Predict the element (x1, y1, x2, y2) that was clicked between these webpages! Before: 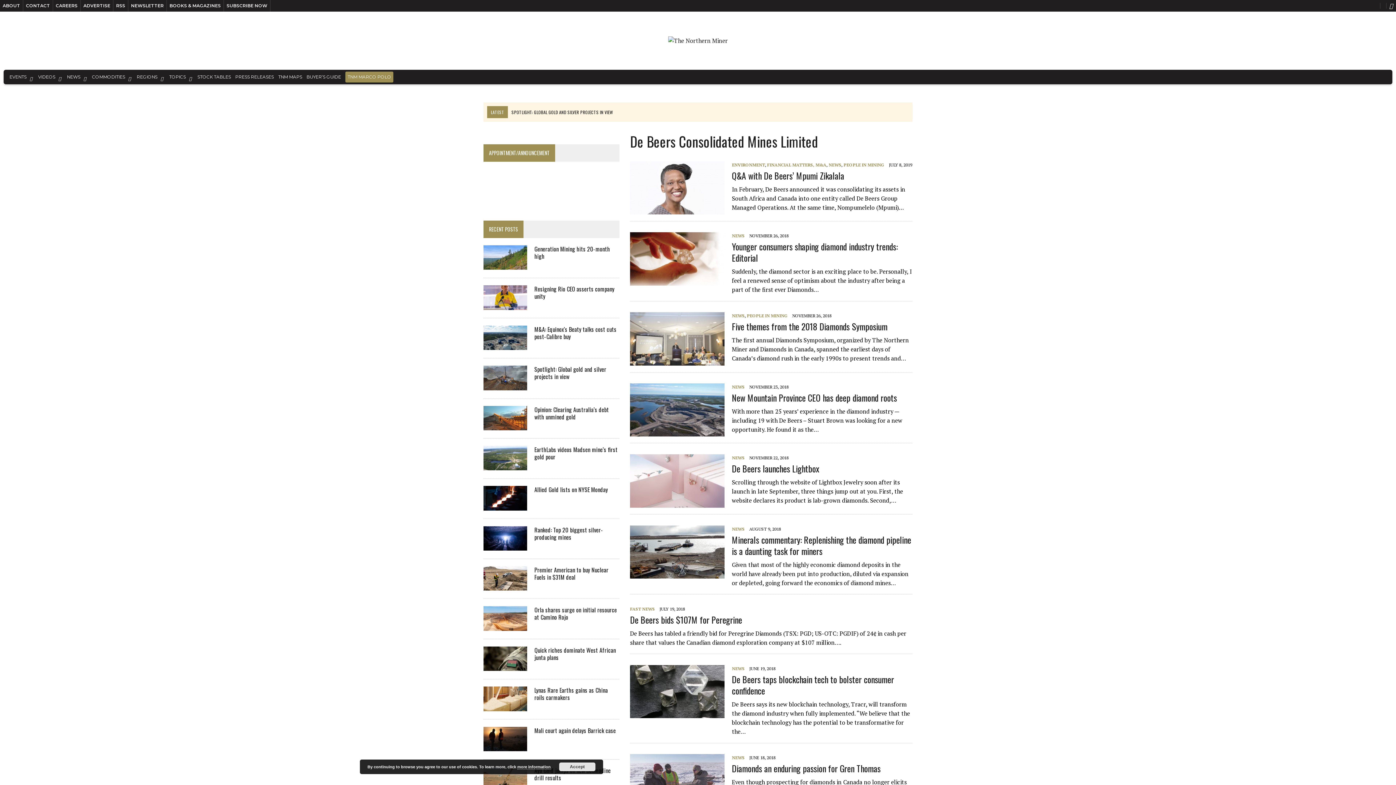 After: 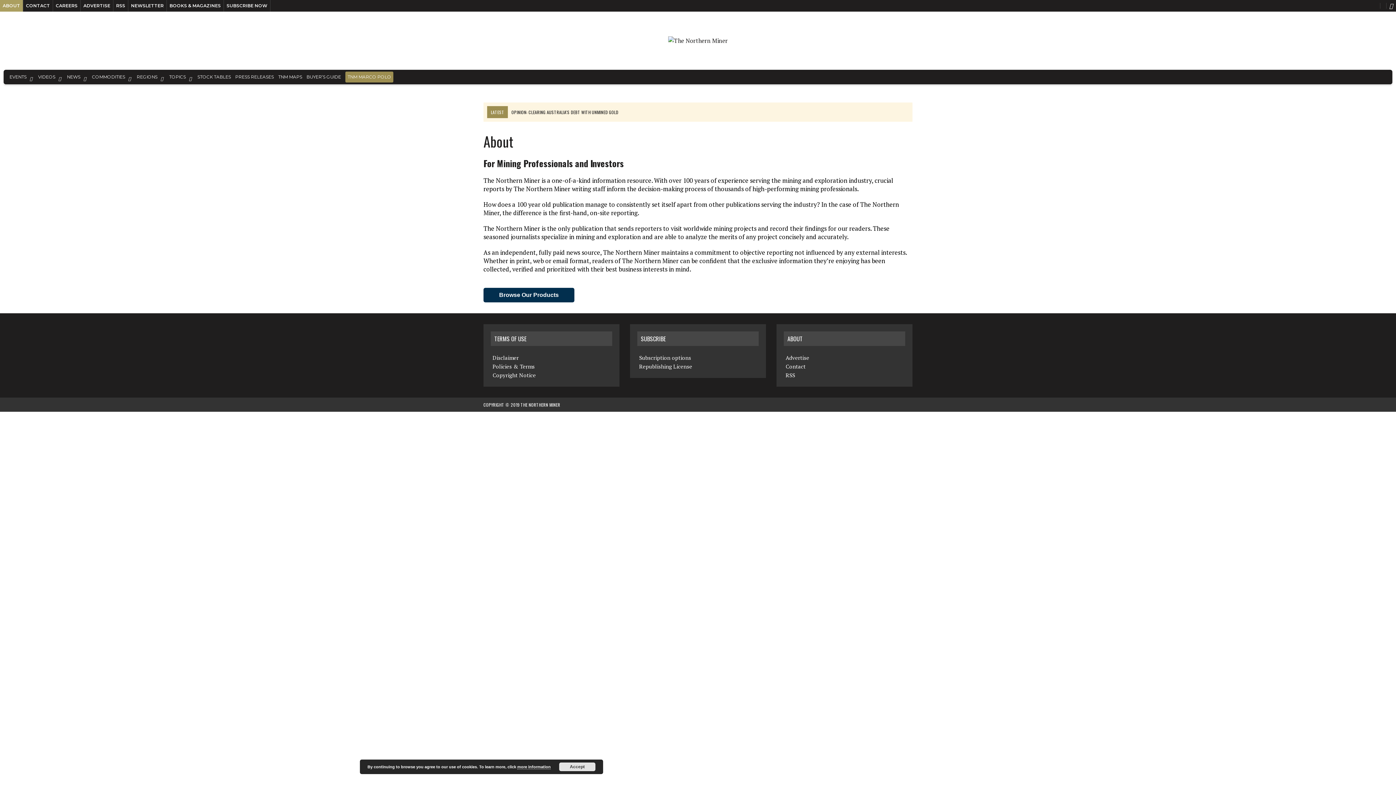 Action: label: ABOUT bbox: (0, 0, 22, 11)